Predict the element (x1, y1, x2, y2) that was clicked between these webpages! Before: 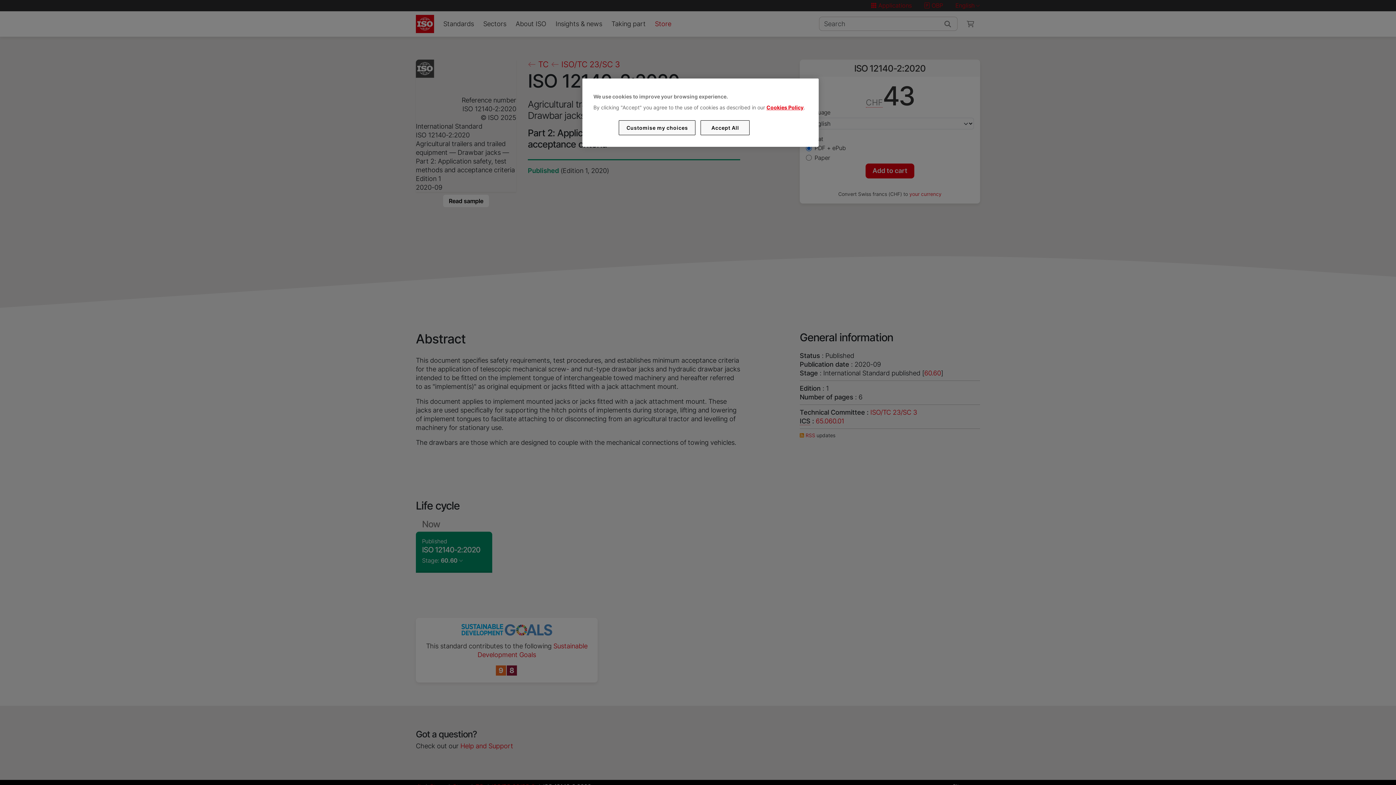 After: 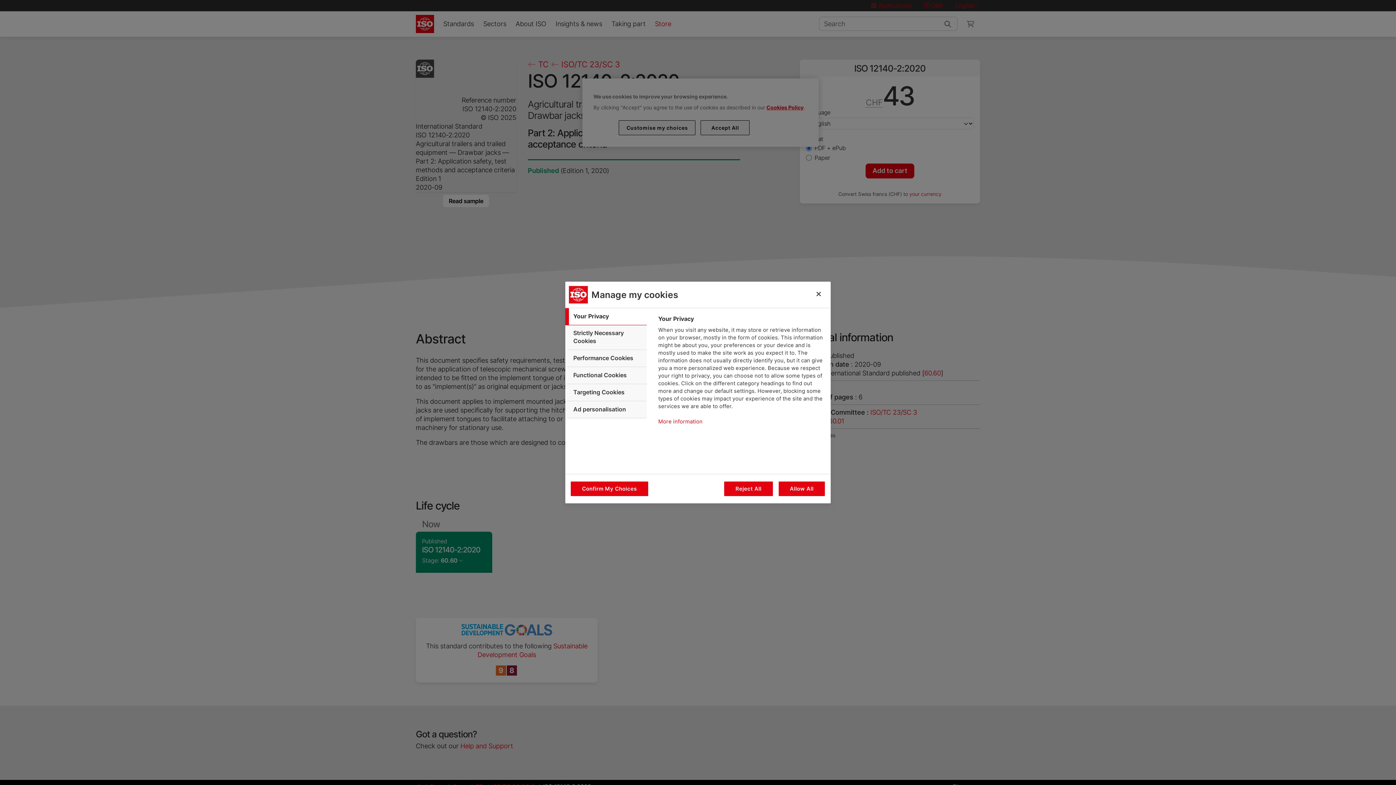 Action: bbox: (619, 120, 695, 135) label: Customise my choices